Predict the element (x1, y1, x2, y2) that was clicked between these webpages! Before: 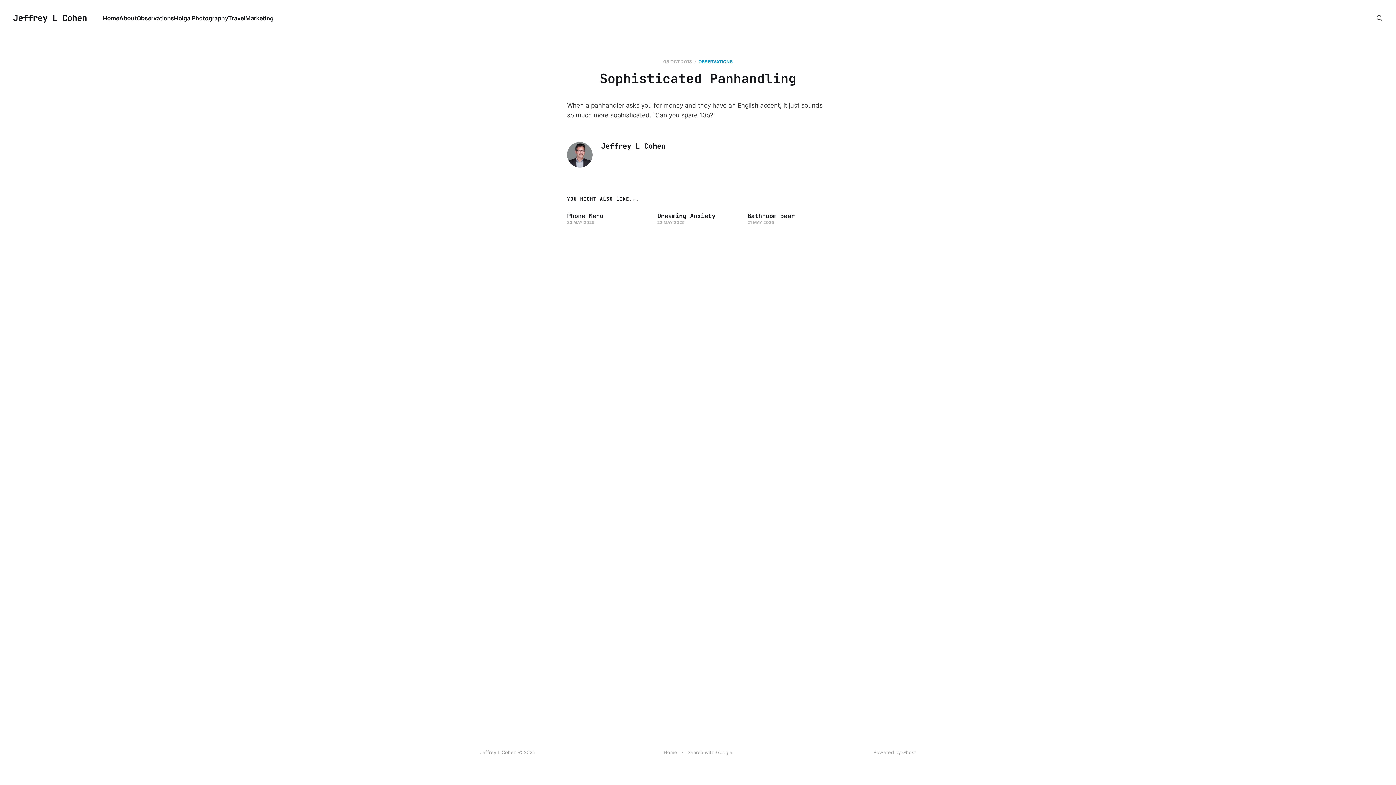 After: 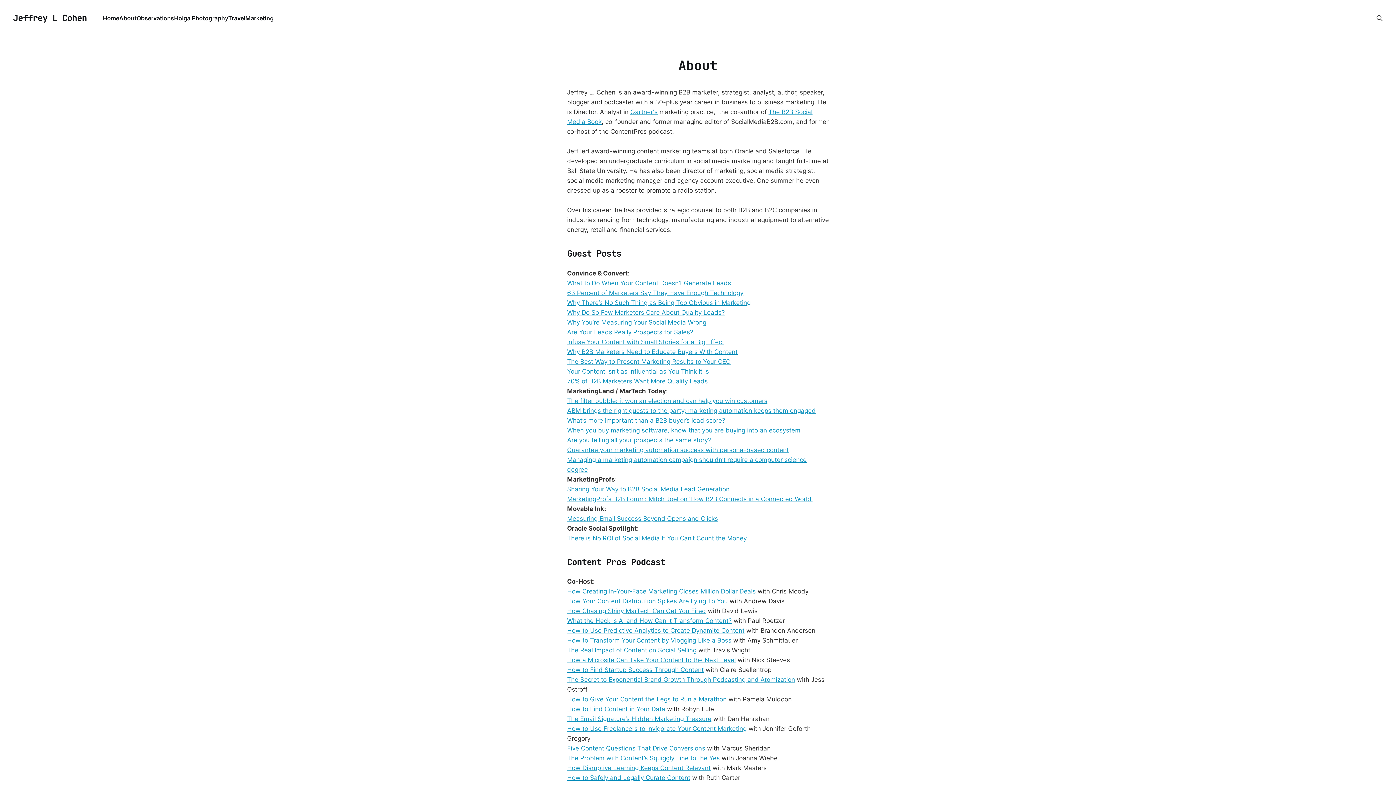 Action: label: About bbox: (119, 14, 136, 21)